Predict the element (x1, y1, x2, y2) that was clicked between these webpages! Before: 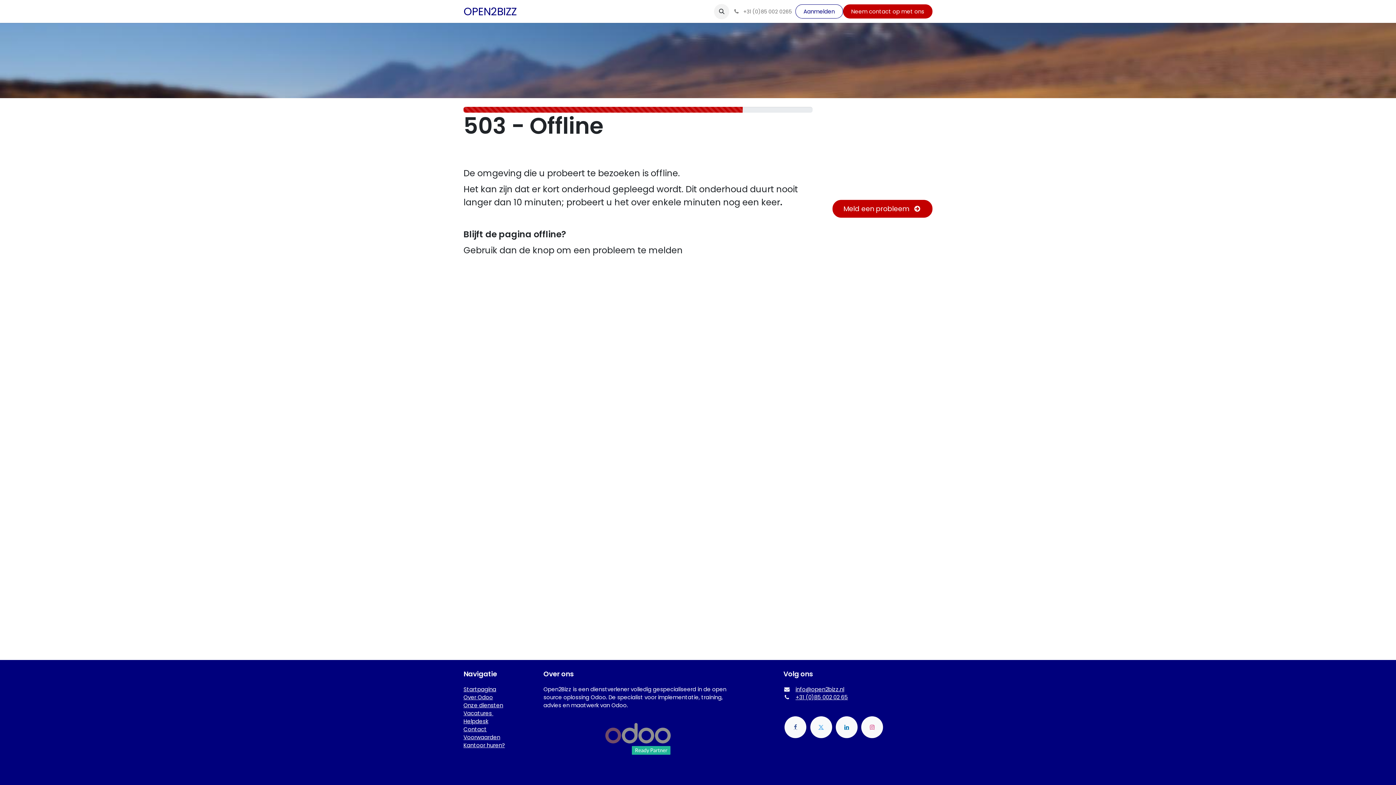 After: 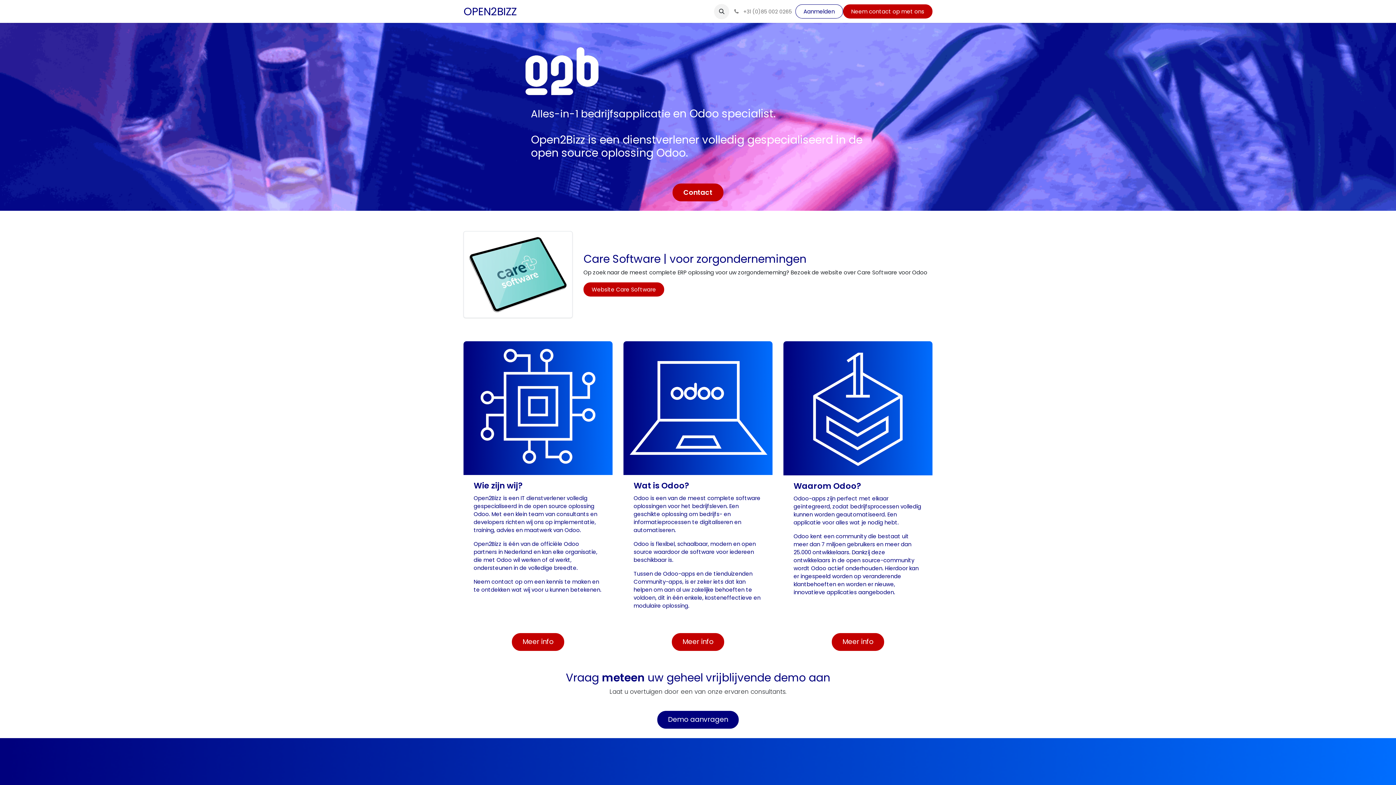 Action: bbox: (527, 4, 566, 18) label: Startpagina